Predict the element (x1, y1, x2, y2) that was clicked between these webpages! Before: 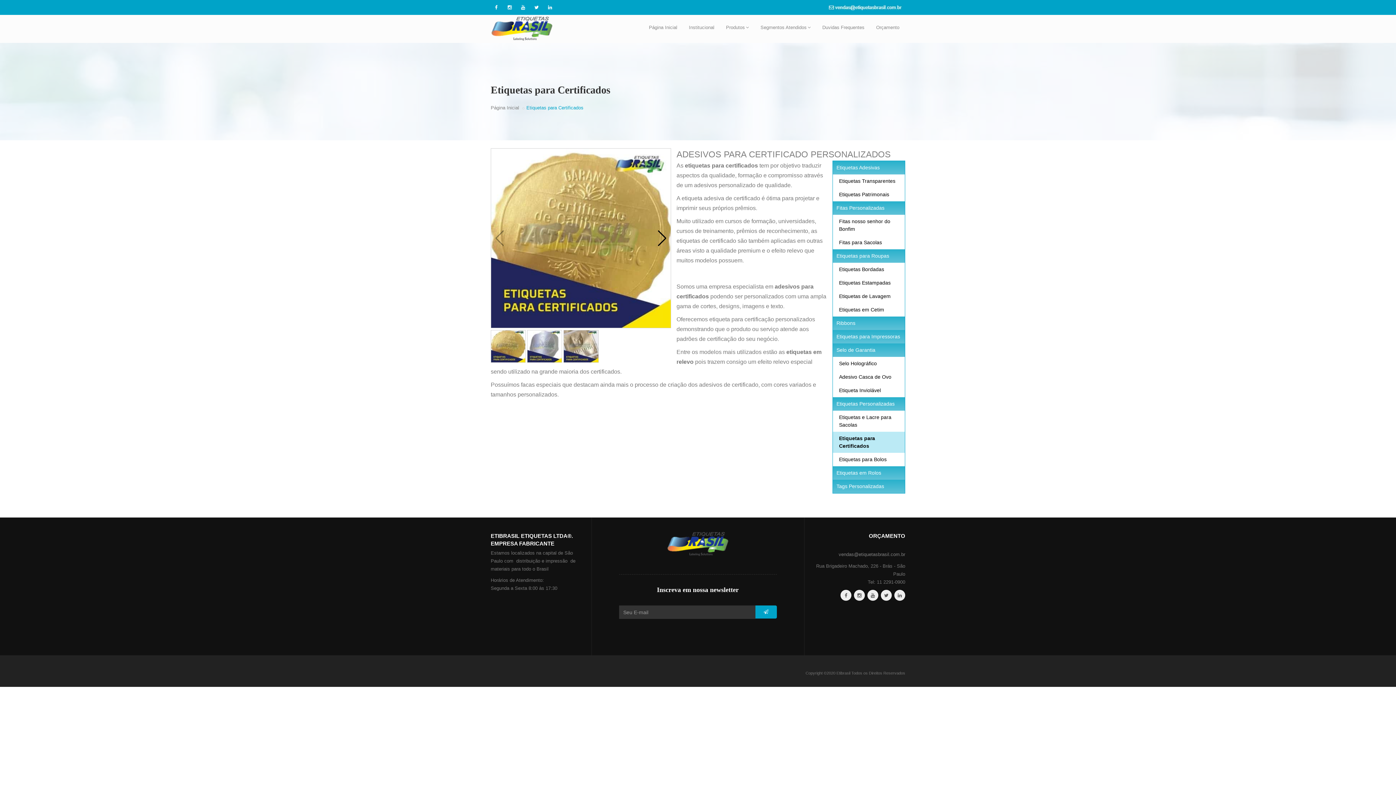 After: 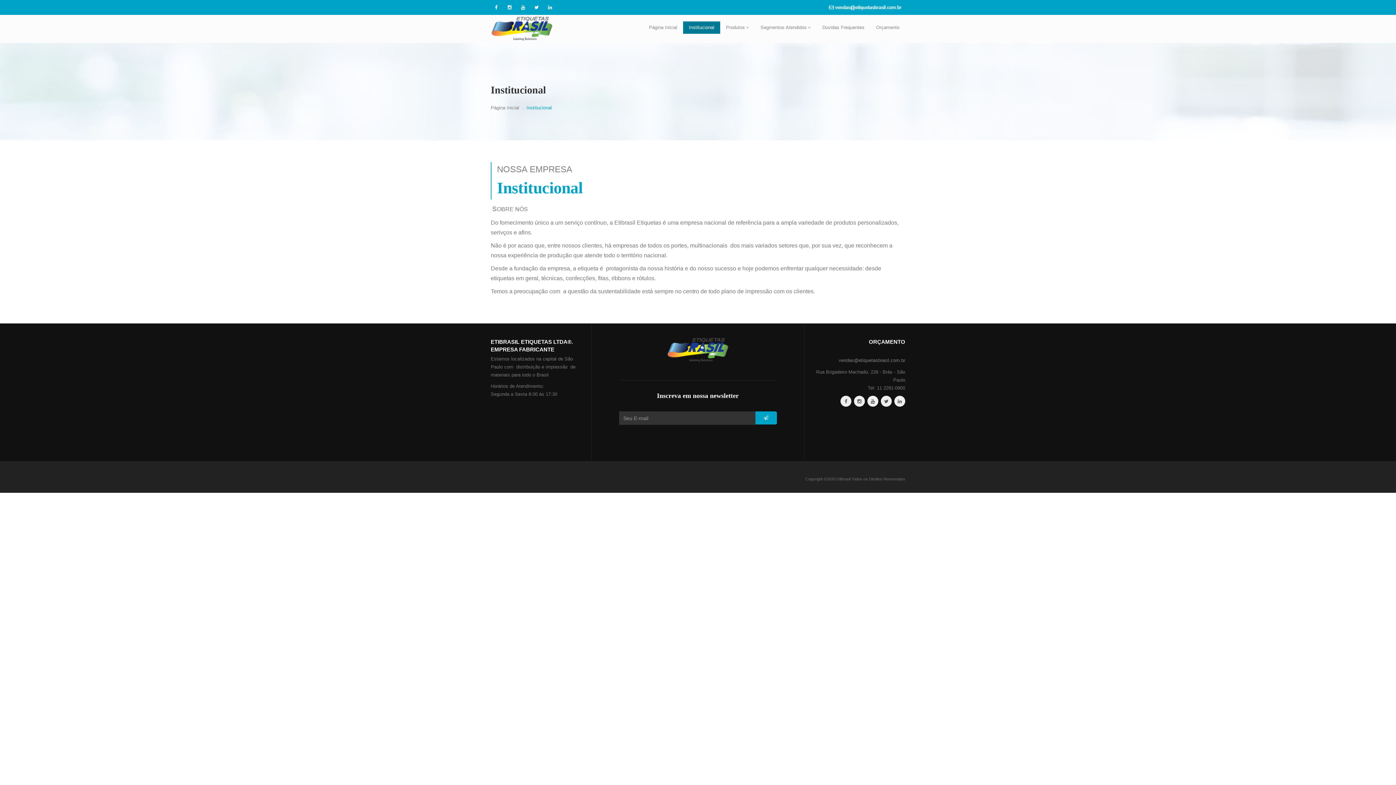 Action: bbox: (683, 21, 720, 33) label: Institucional